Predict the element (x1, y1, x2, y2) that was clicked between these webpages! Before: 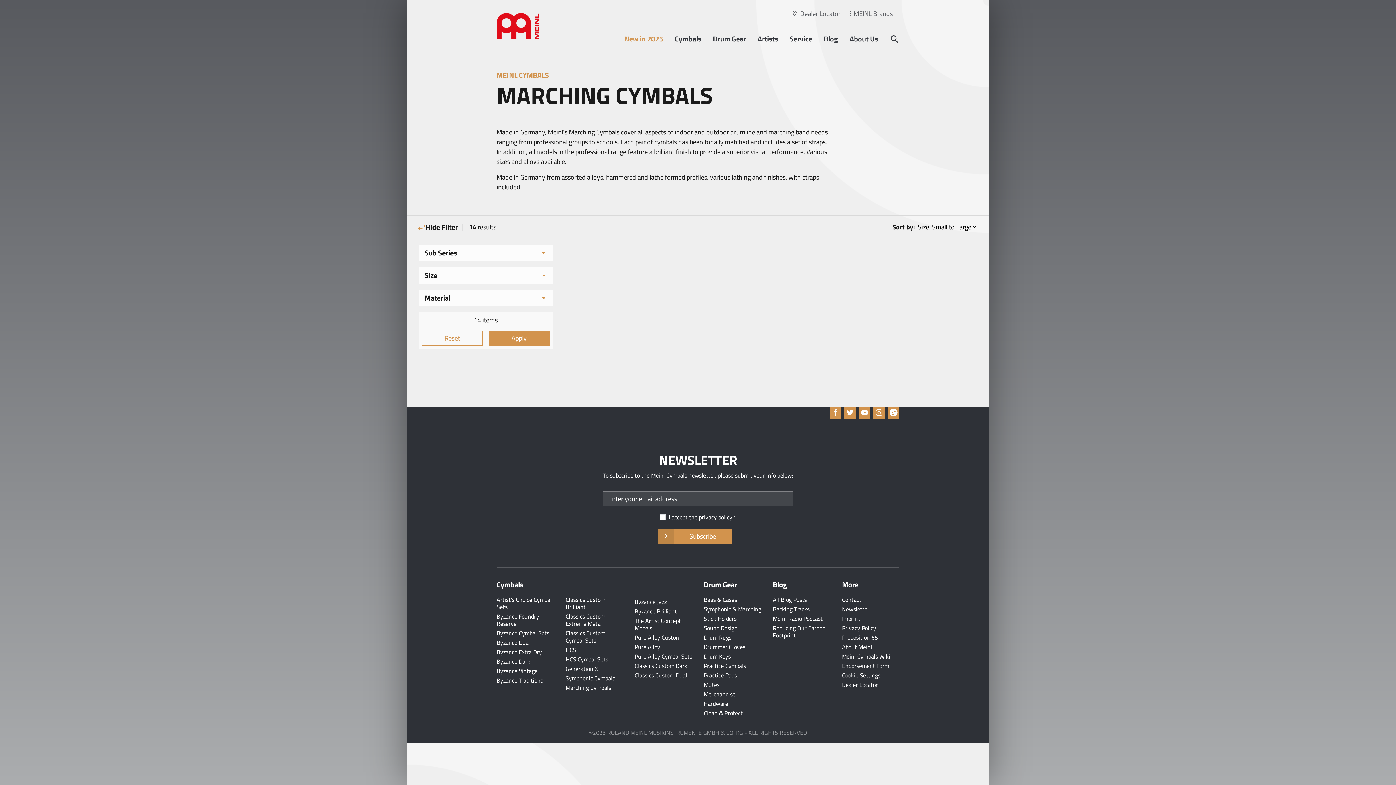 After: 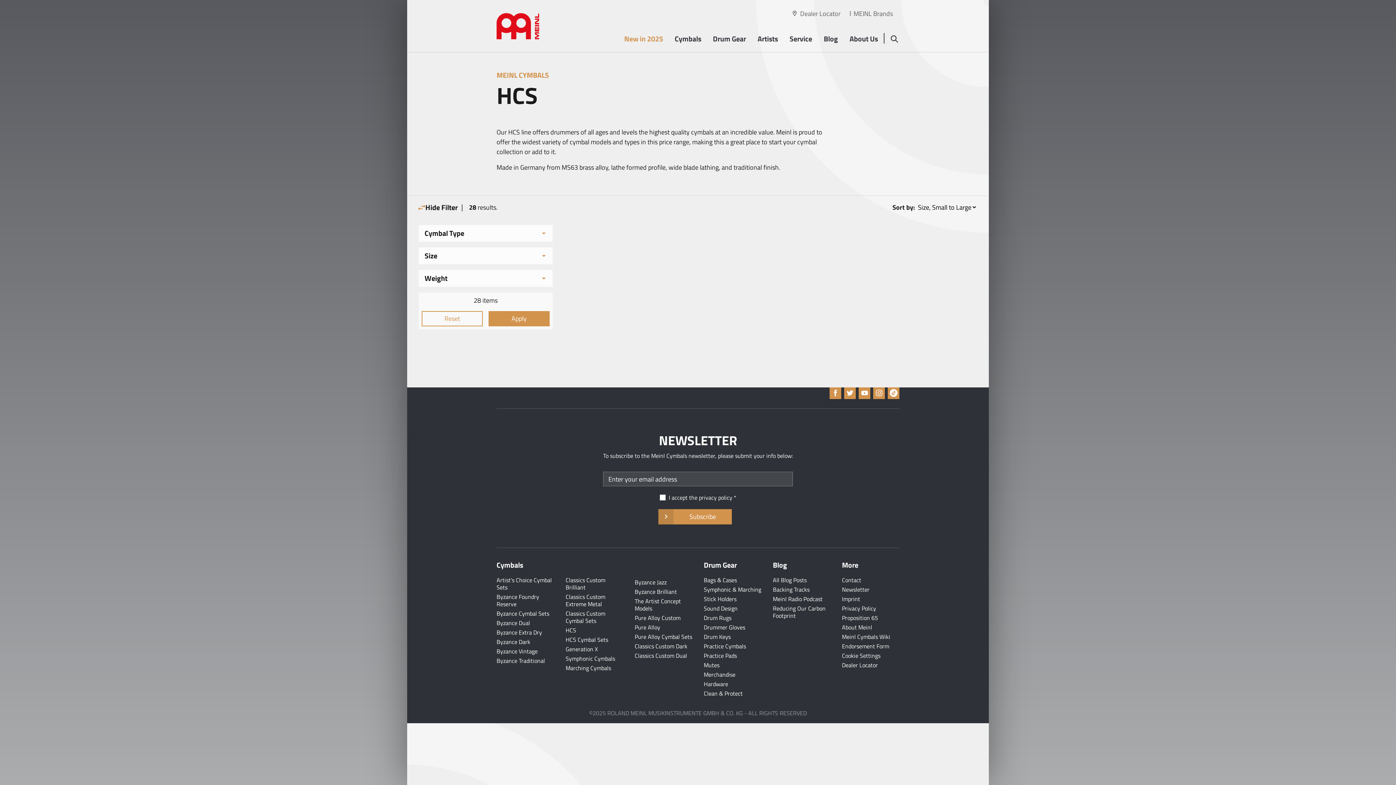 Action: bbox: (565, 645, 576, 654) label: HCS